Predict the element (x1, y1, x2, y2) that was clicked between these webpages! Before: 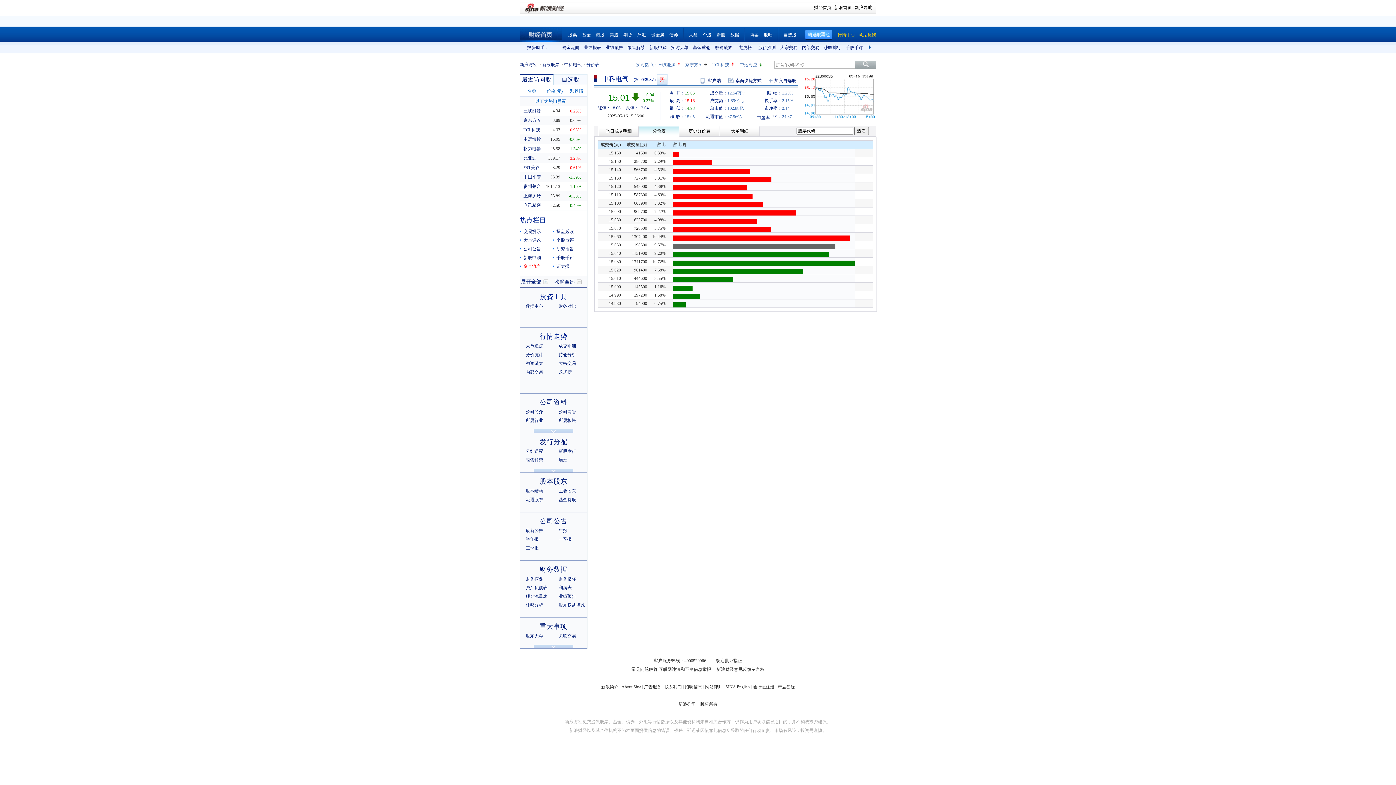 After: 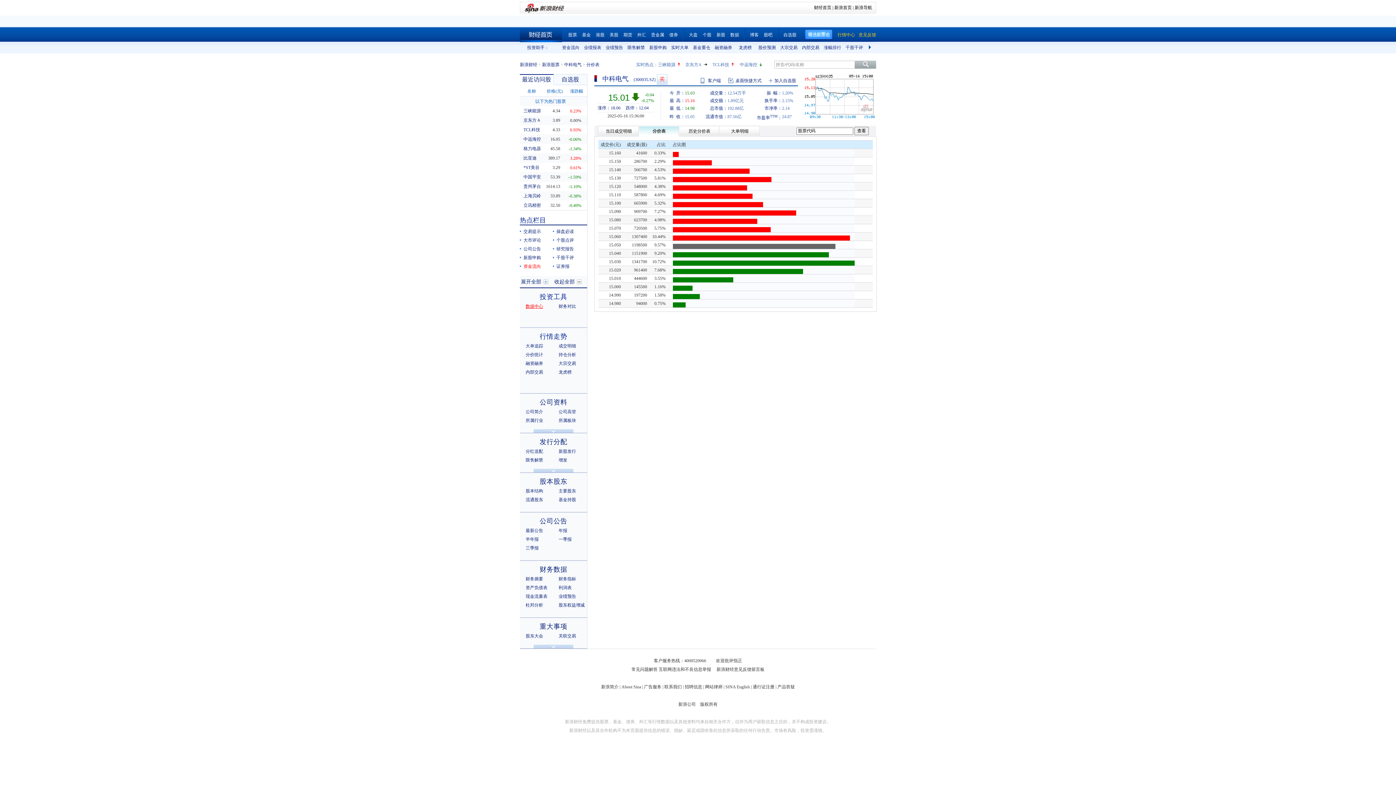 Action: label: 数据中心 bbox: (525, 304, 543, 309)